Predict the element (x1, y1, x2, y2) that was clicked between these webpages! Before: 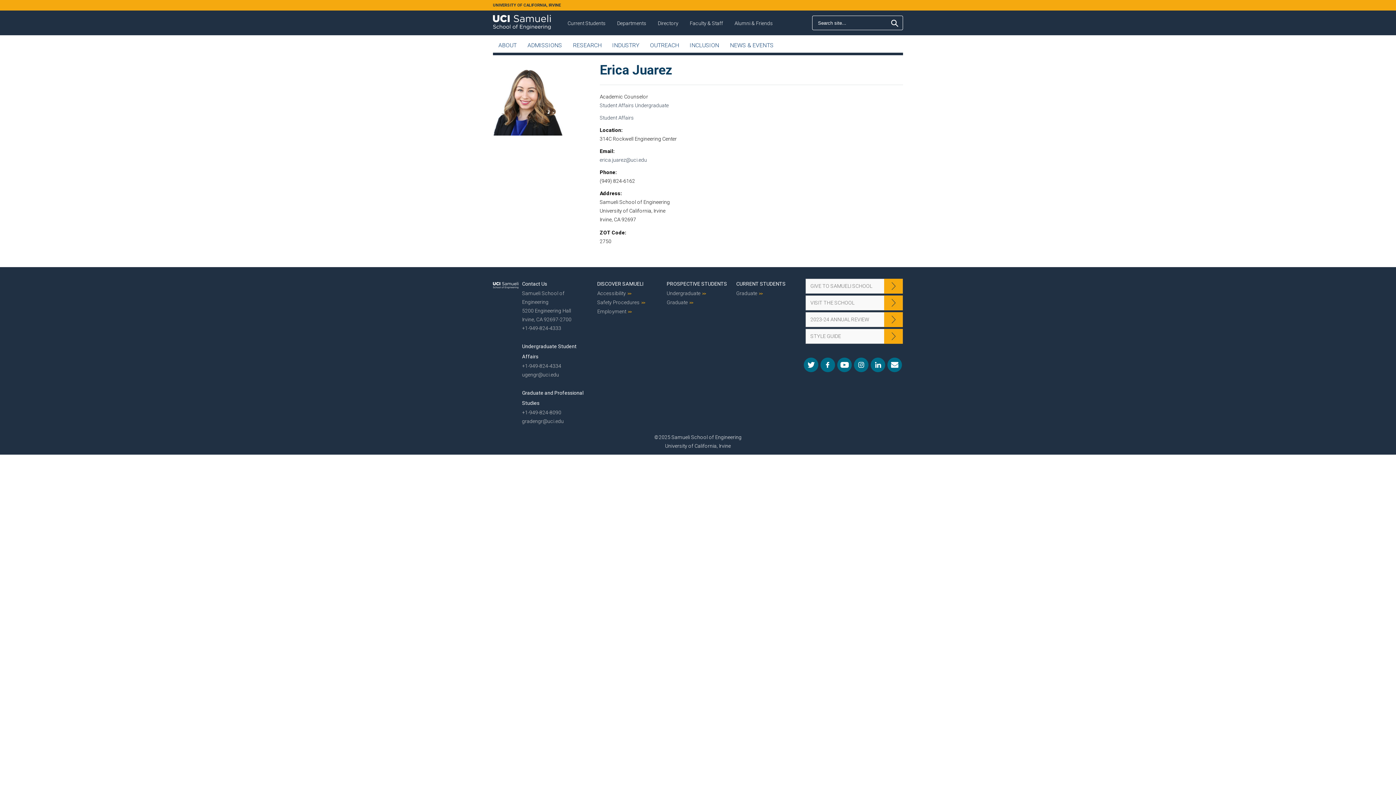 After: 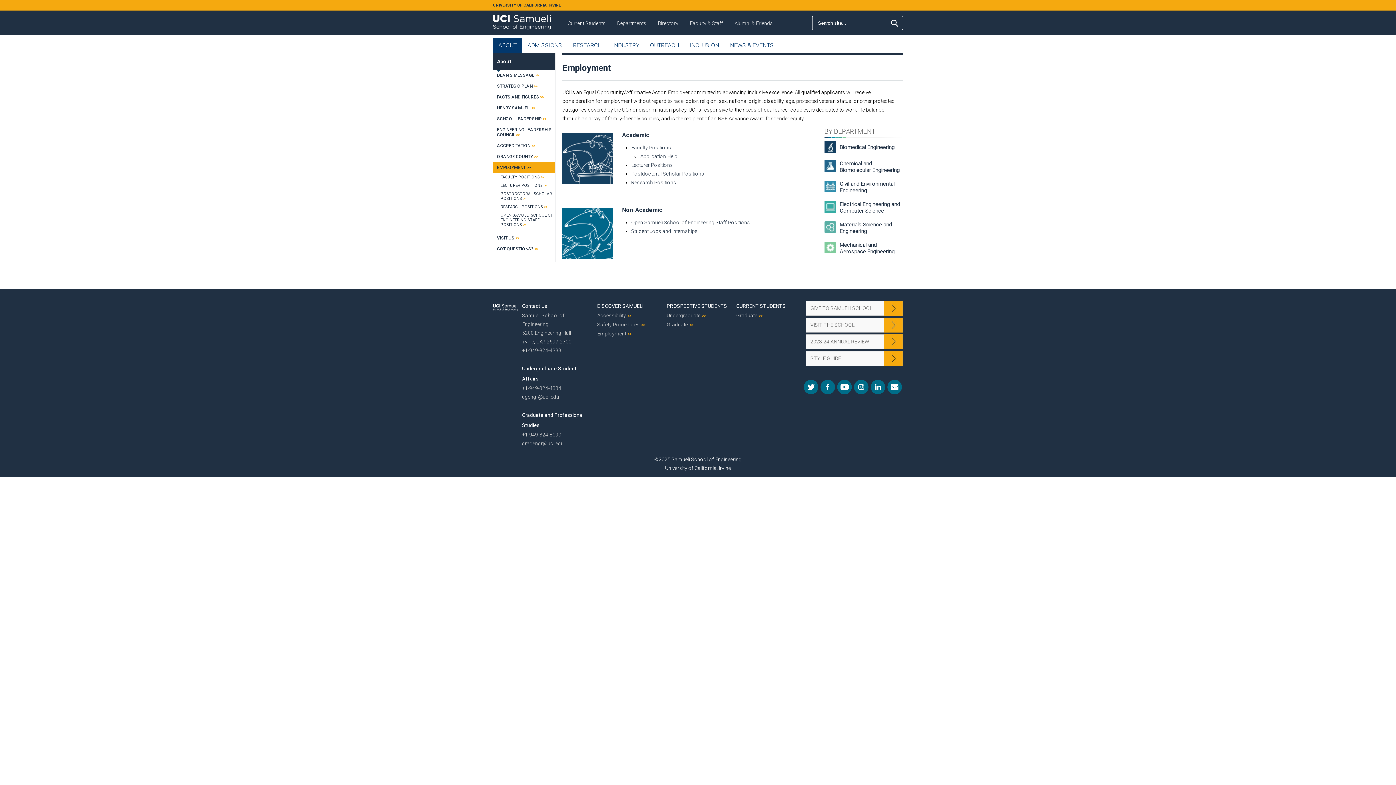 Action: bbox: (597, 308, 631, 314) label: Employment